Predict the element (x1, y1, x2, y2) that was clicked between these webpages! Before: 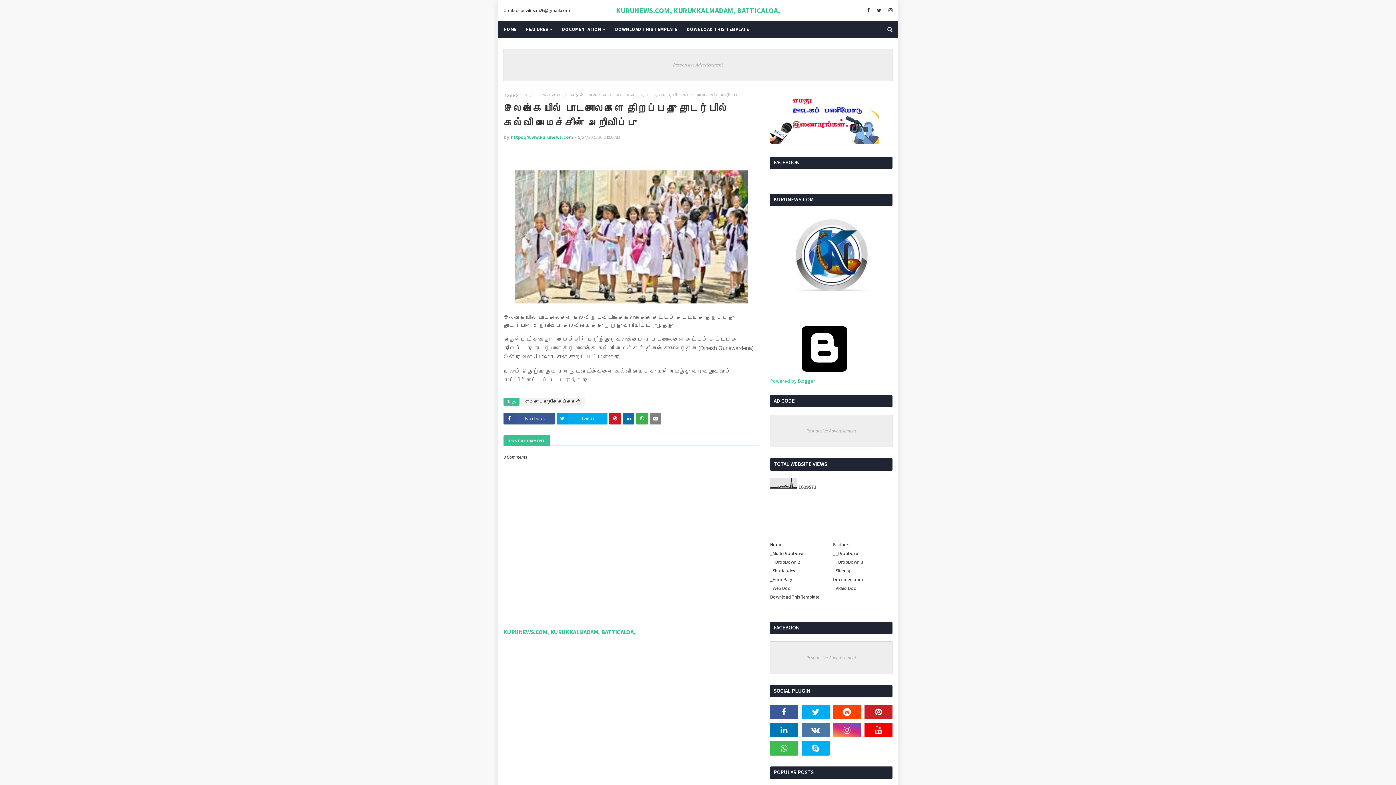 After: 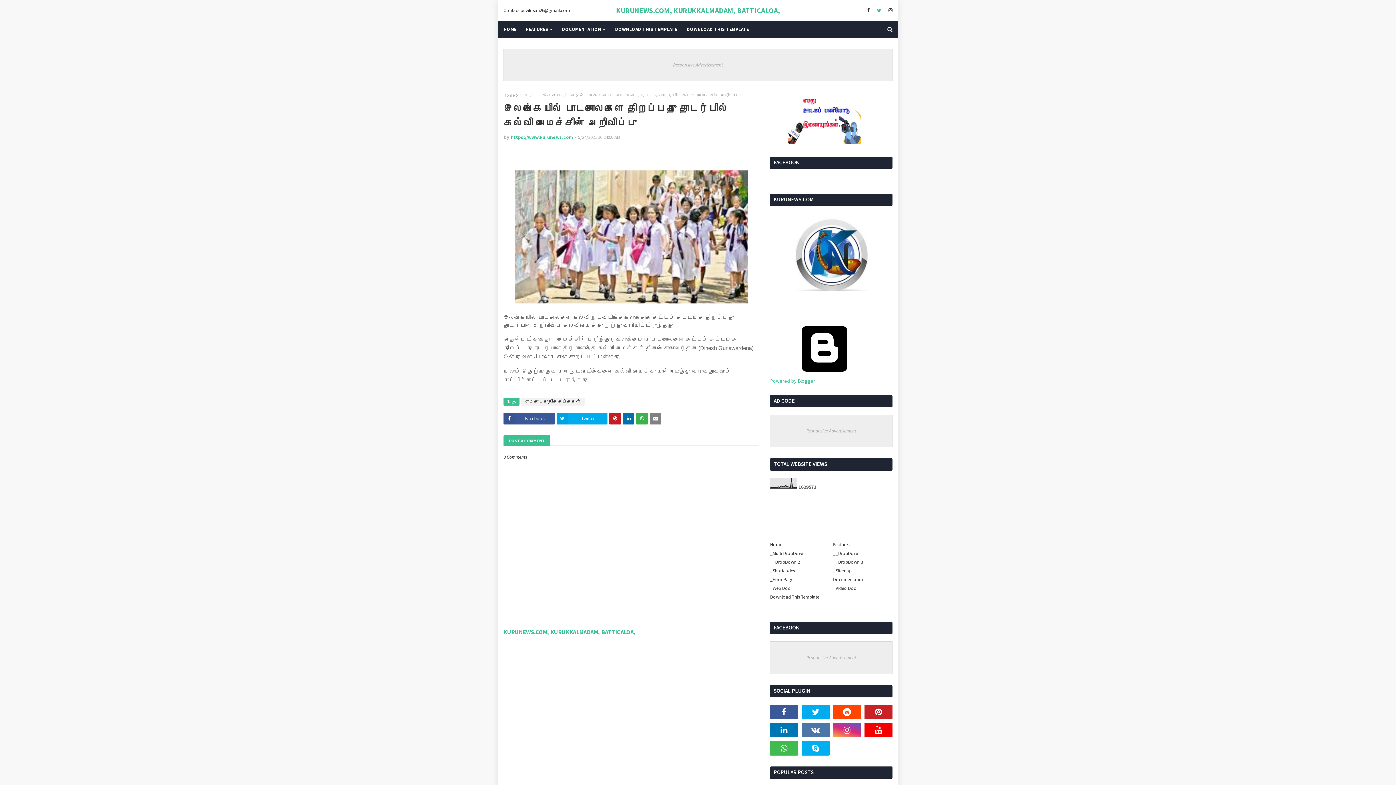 Action: bbox: (875, 4, 883, 16)